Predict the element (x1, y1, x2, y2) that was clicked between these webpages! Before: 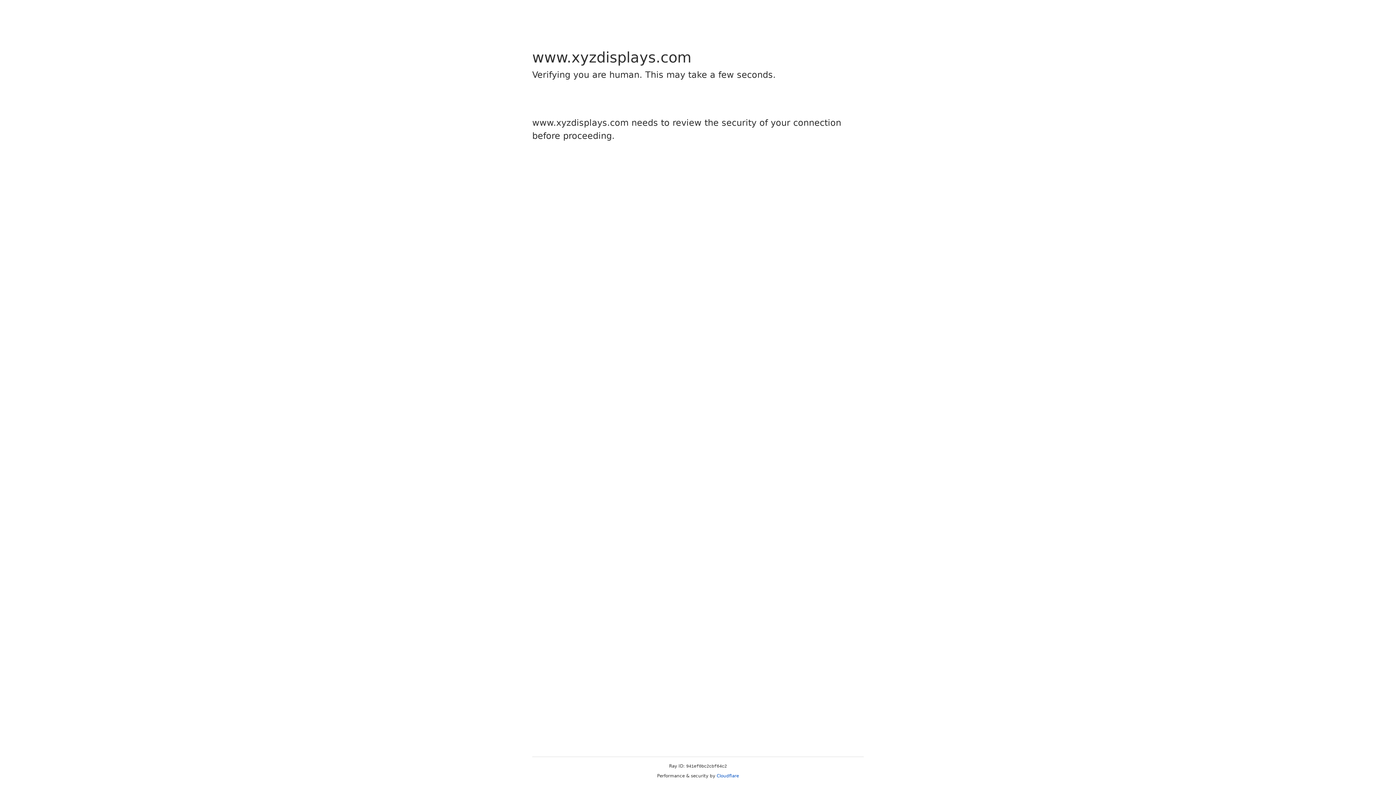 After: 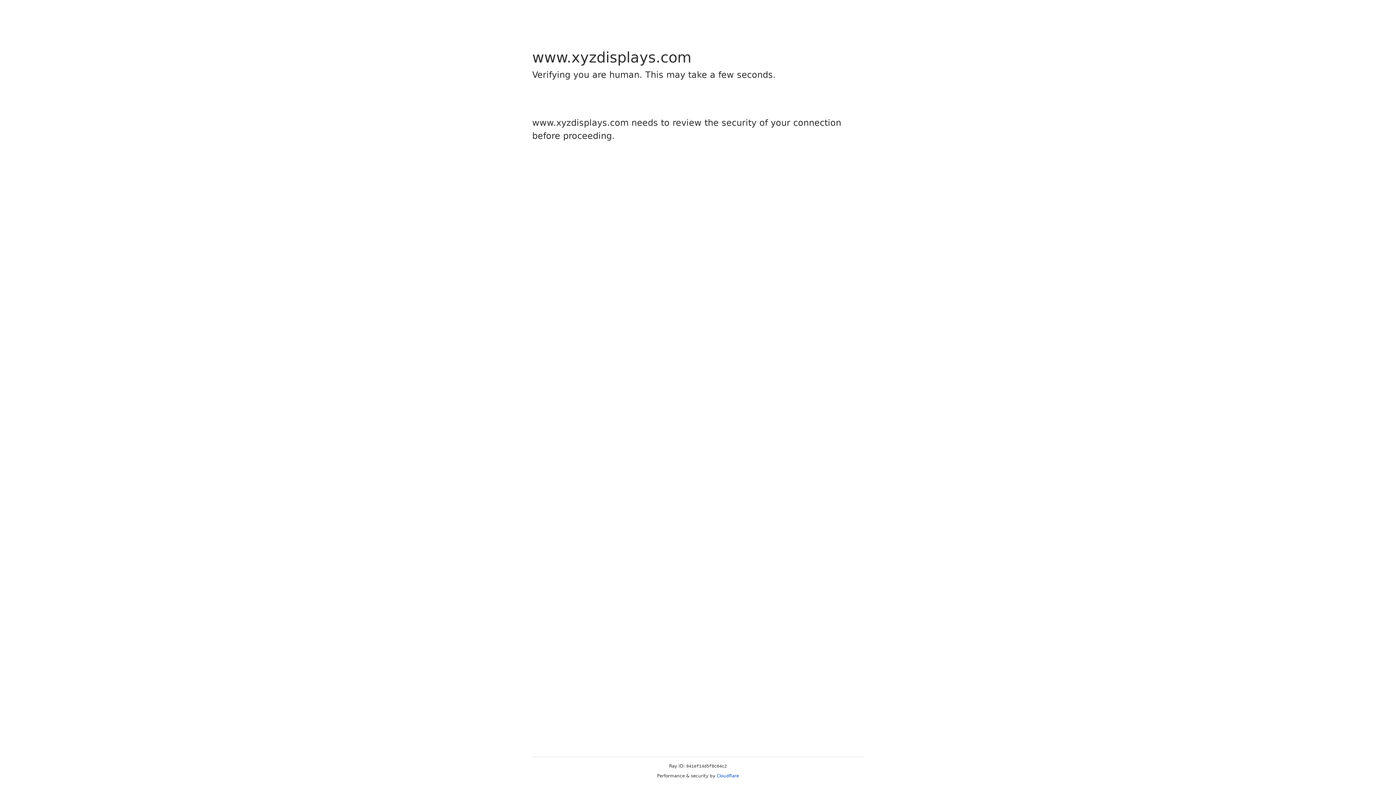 Action: bbox: (716, 773, 739, 778) label: Cloudflare